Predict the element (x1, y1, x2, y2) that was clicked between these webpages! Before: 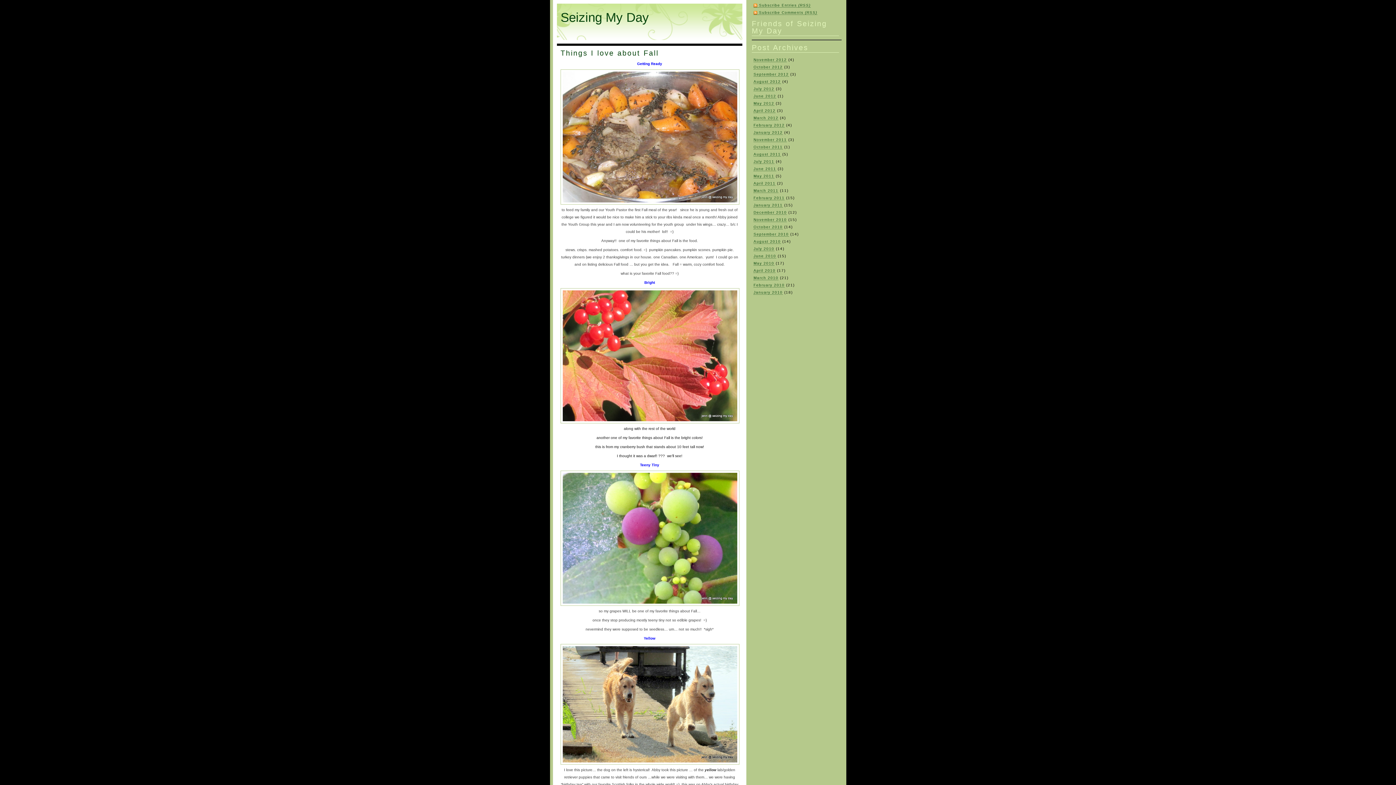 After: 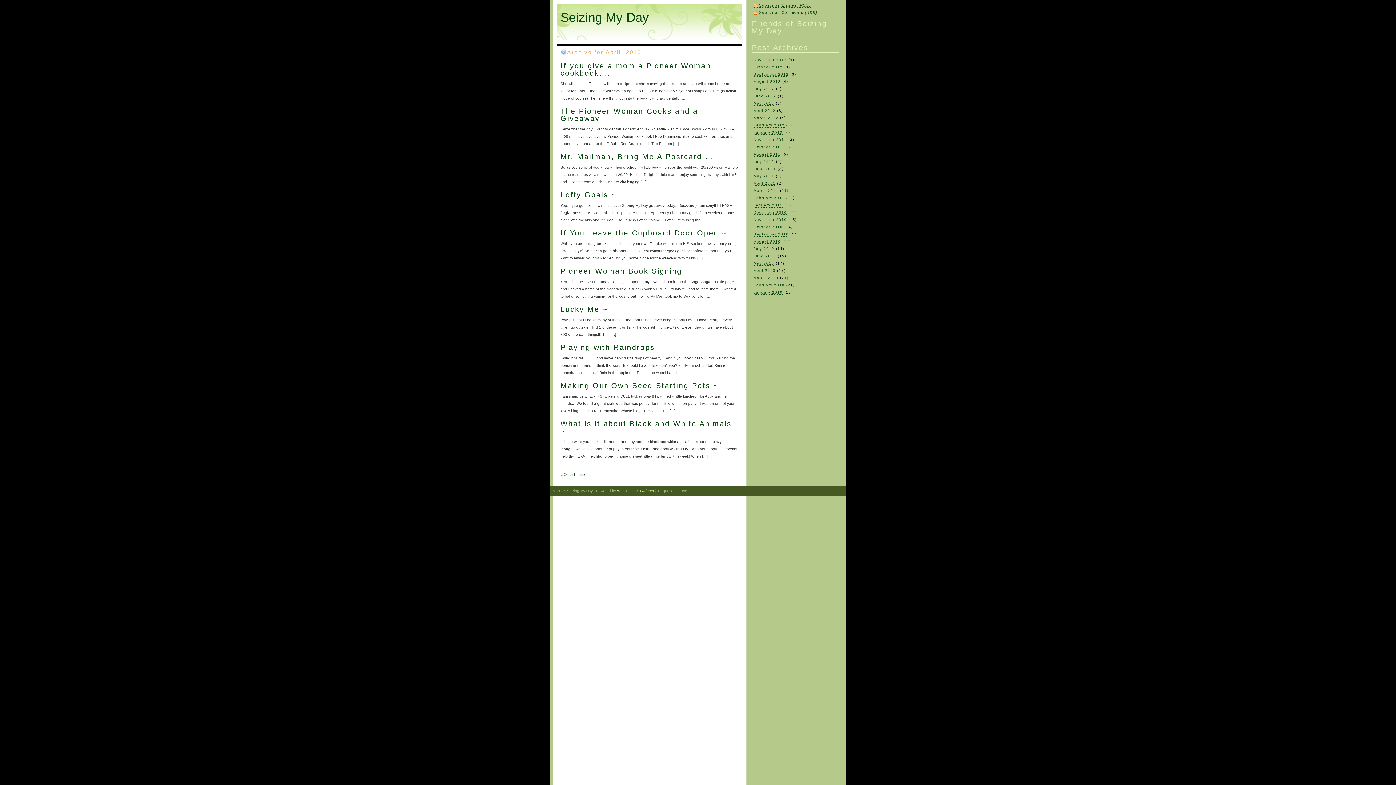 Action: label: April 2010 bbox: (753, 268, 775, 273)